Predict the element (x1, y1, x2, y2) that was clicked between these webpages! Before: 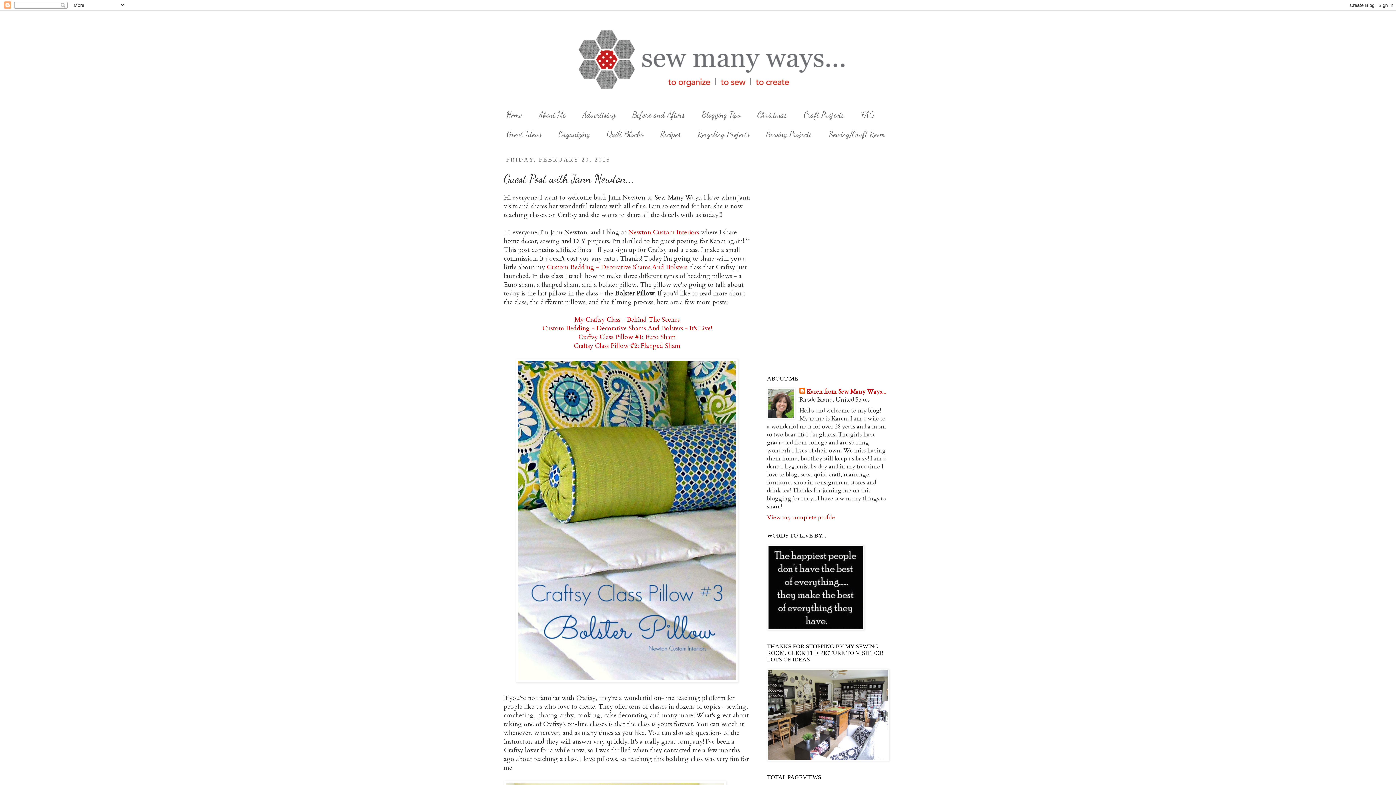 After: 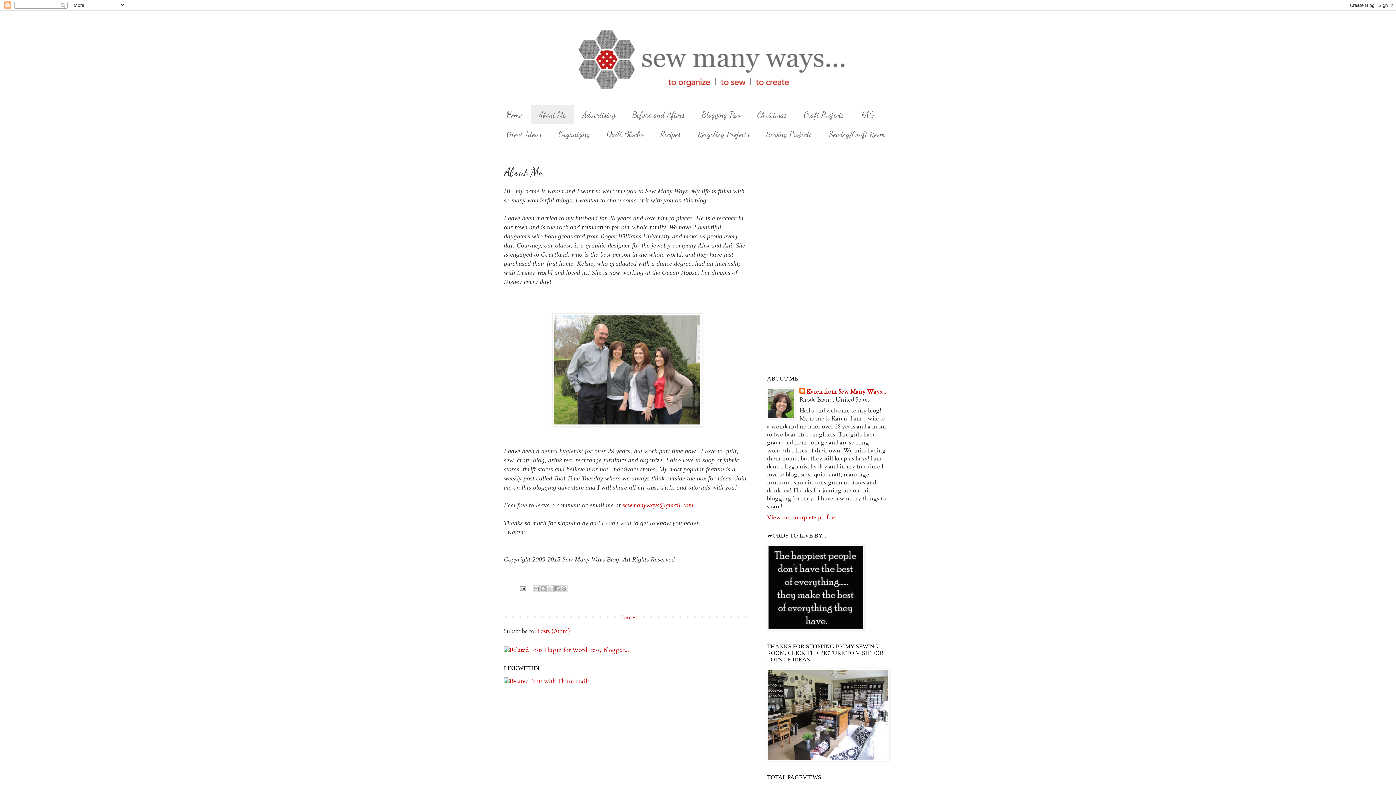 Action: bbox: (530, 105, 574, 124) label: About Me